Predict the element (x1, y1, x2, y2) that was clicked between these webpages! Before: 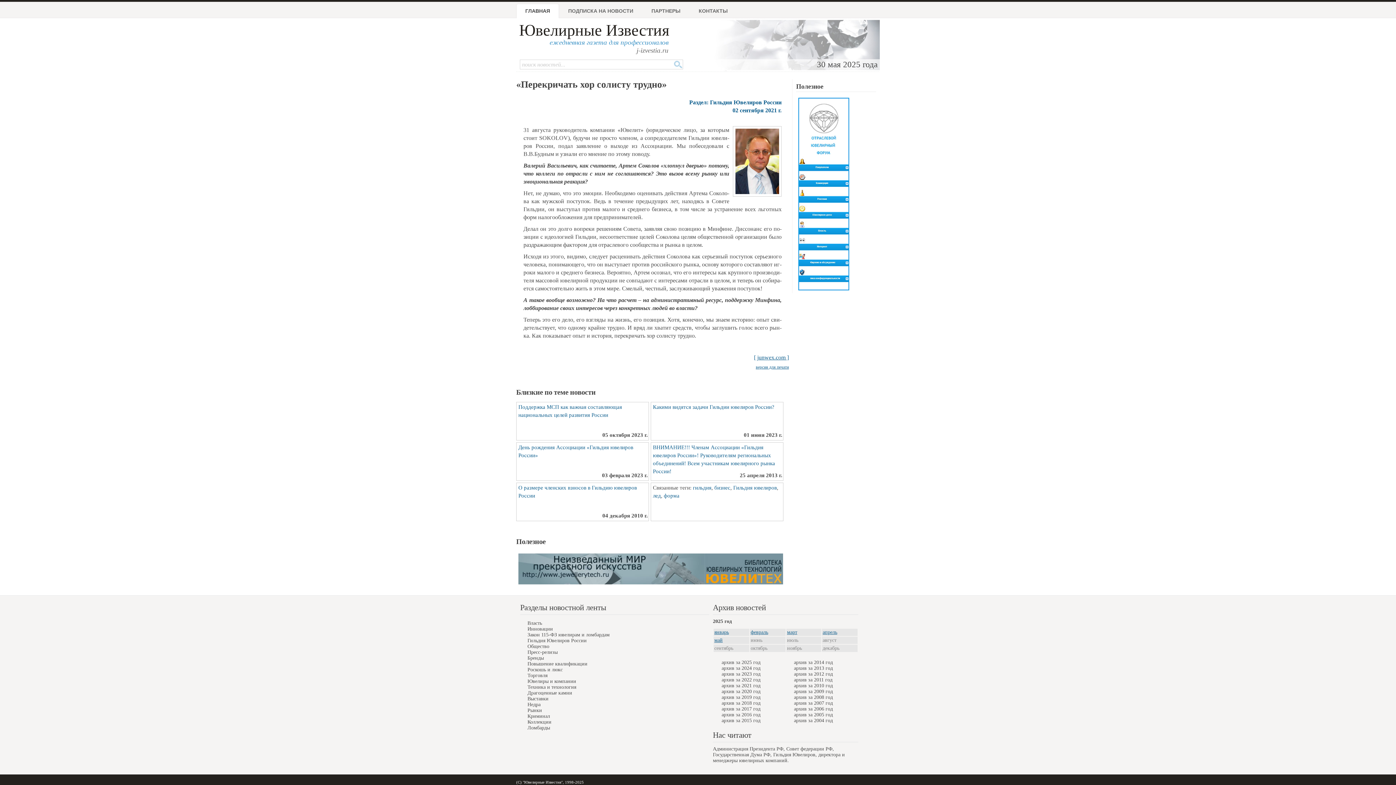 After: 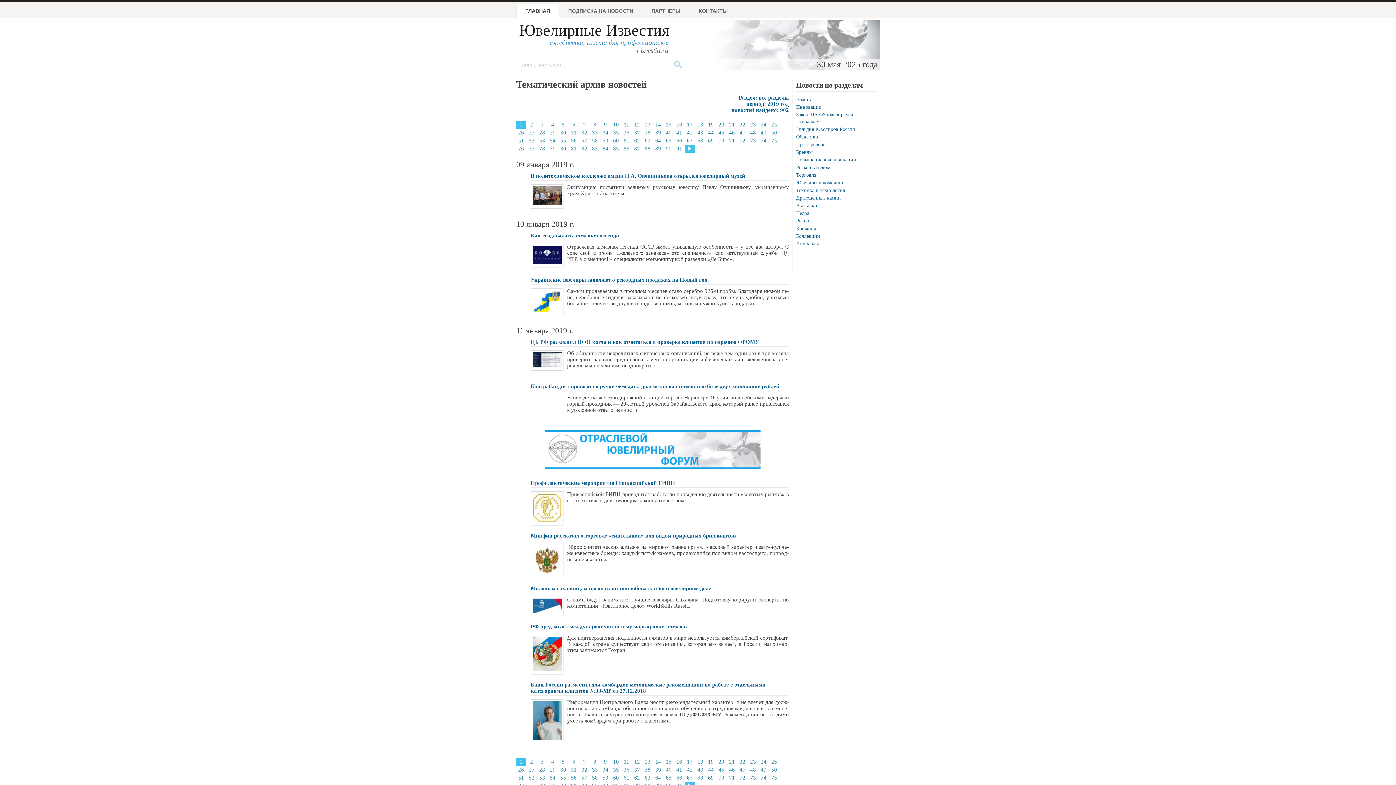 Action: label: архив за 2019 год bbox: (721, 694, 760, 700)